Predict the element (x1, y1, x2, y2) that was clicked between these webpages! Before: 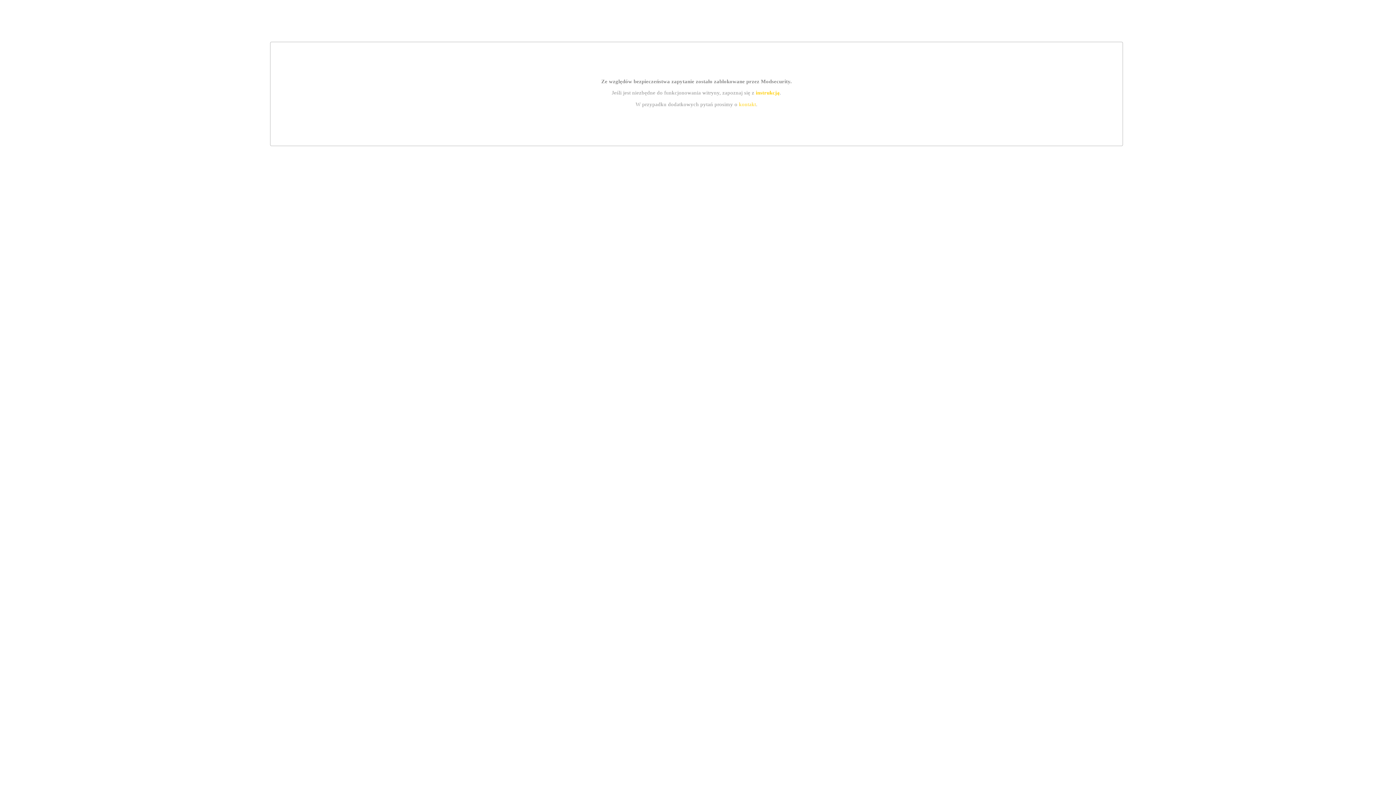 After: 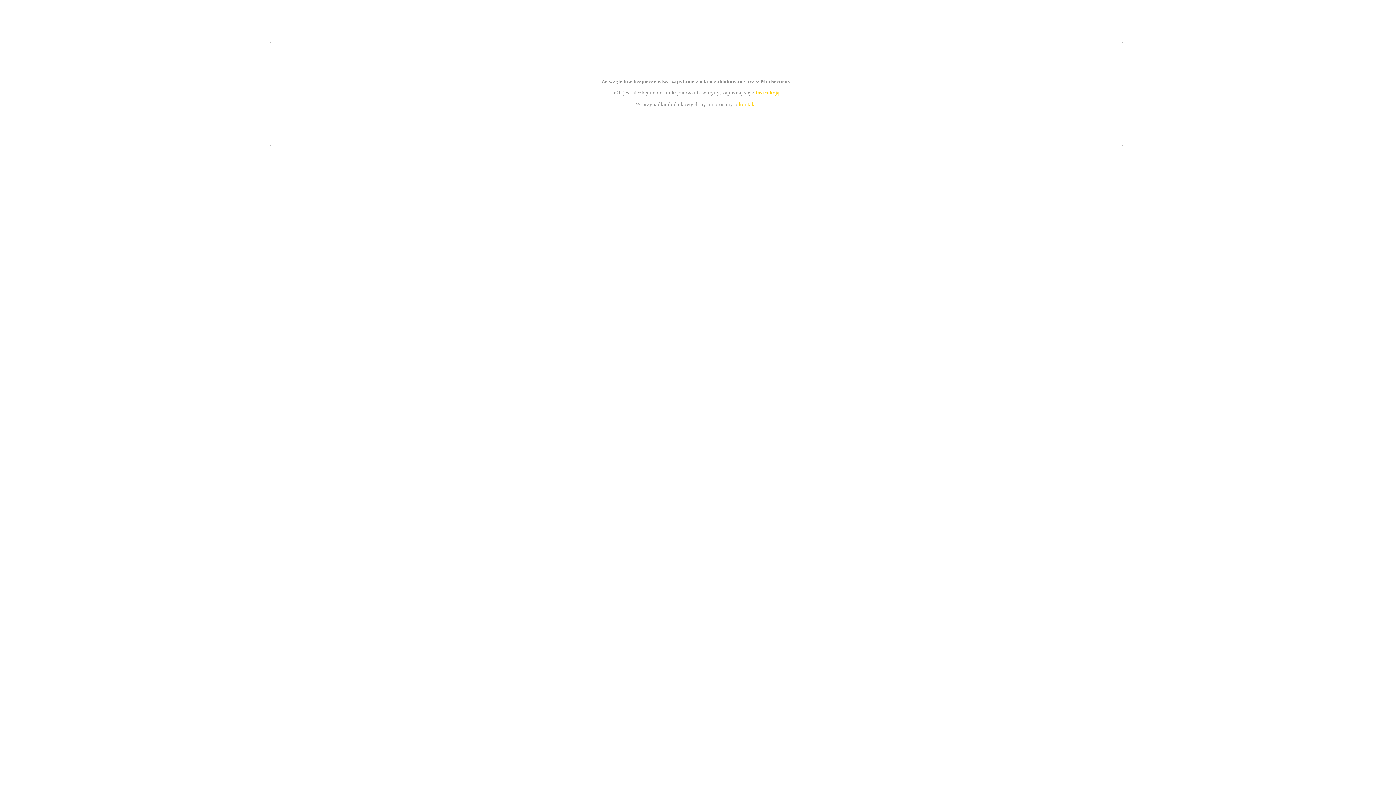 Action: label: kontakt bbox: (739, 101, 756, 107)